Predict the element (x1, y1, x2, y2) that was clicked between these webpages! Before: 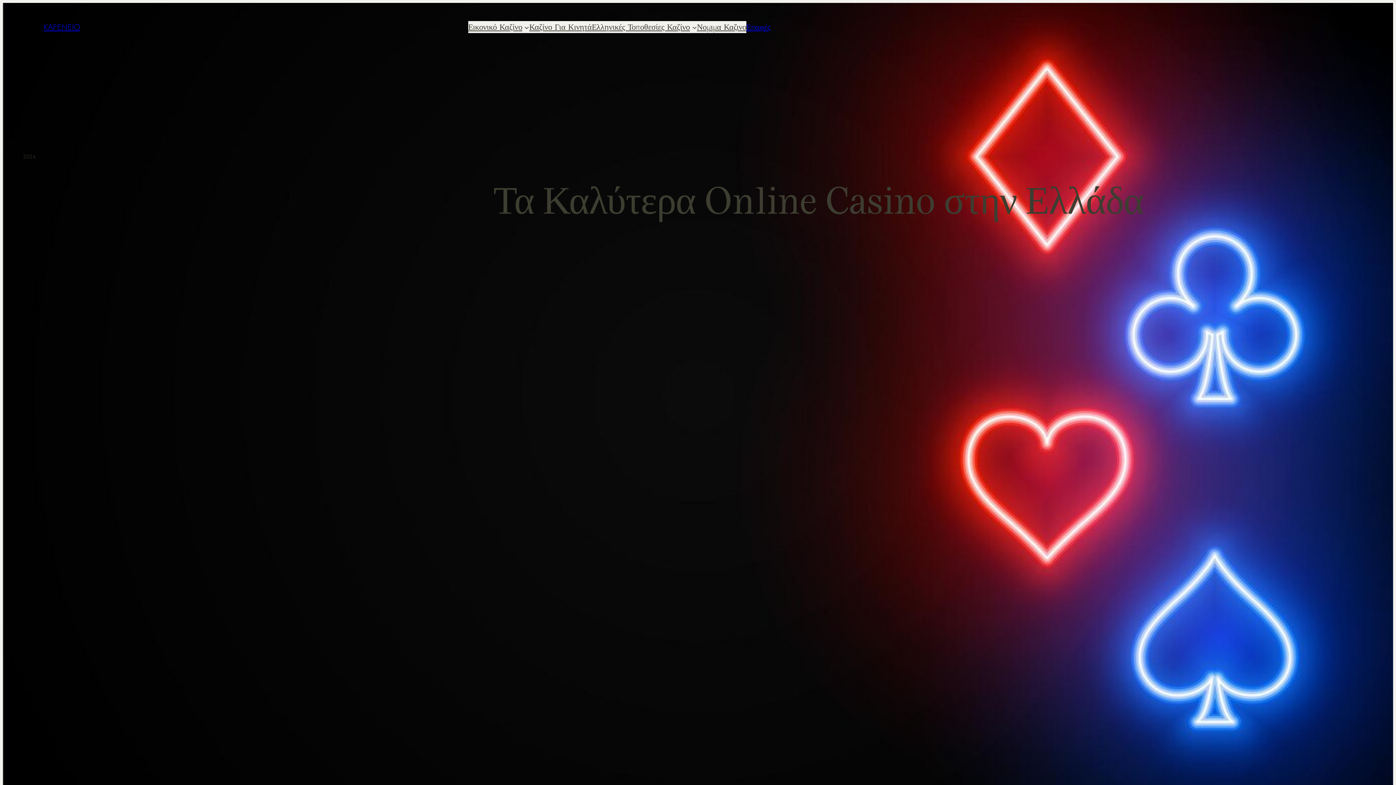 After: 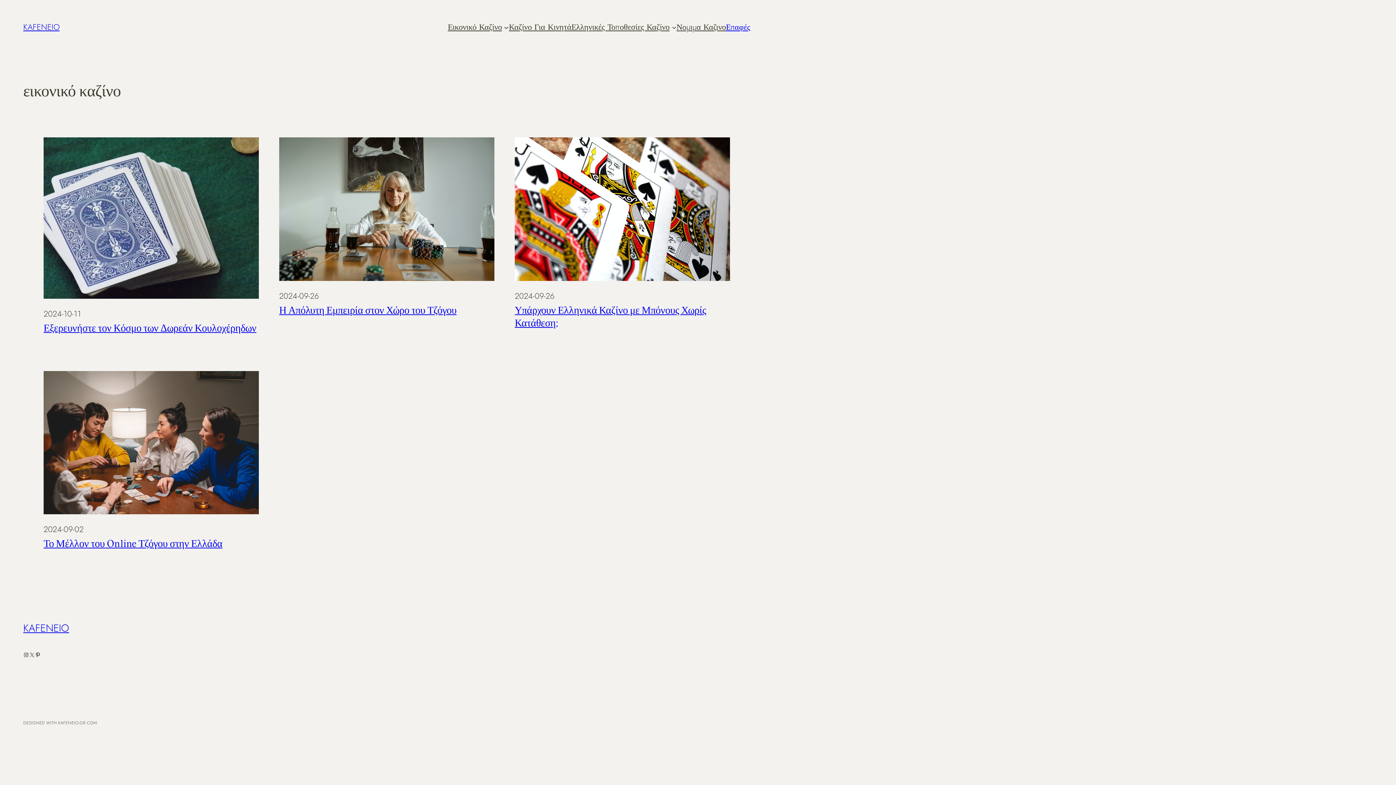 Action: bbox: (468, 21, 522, 33) label: Εικονικό Καζίνο